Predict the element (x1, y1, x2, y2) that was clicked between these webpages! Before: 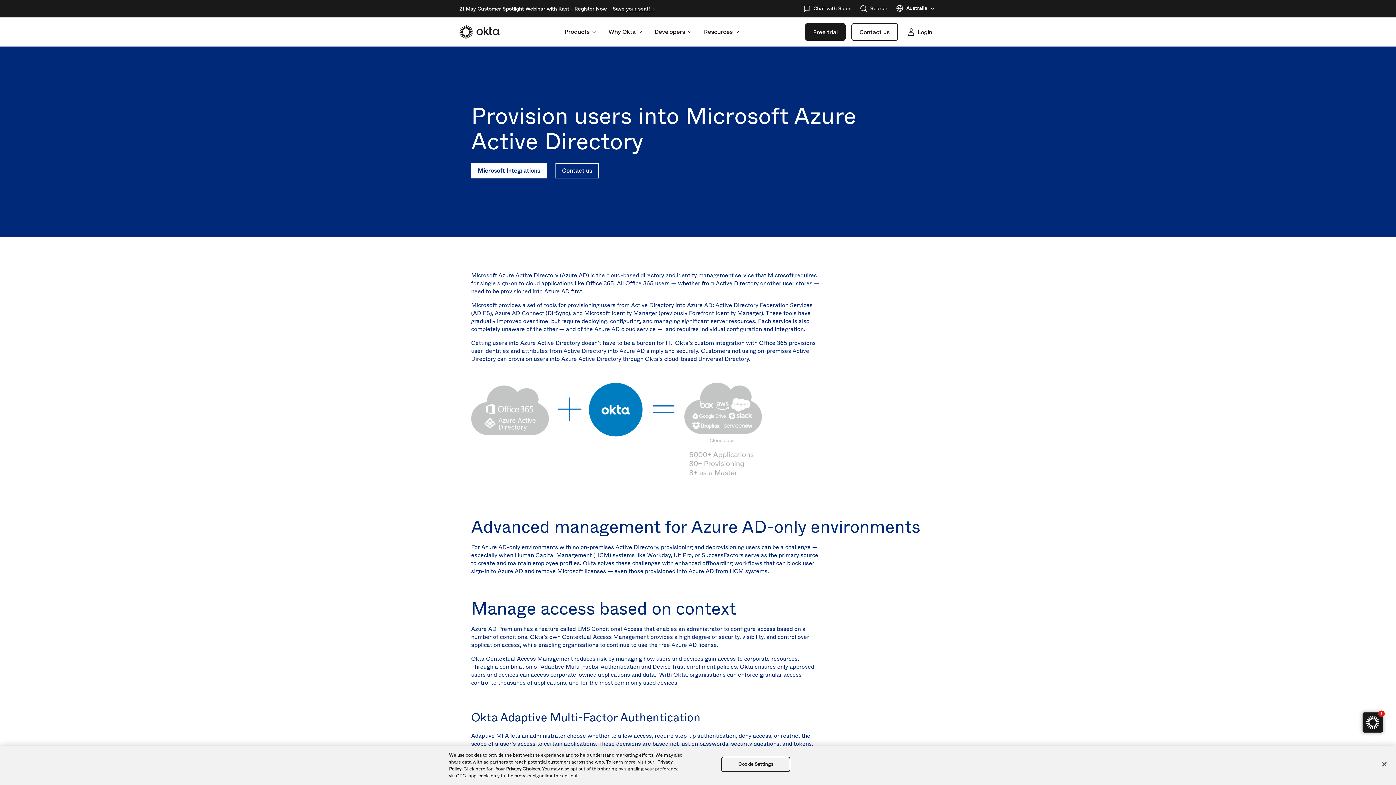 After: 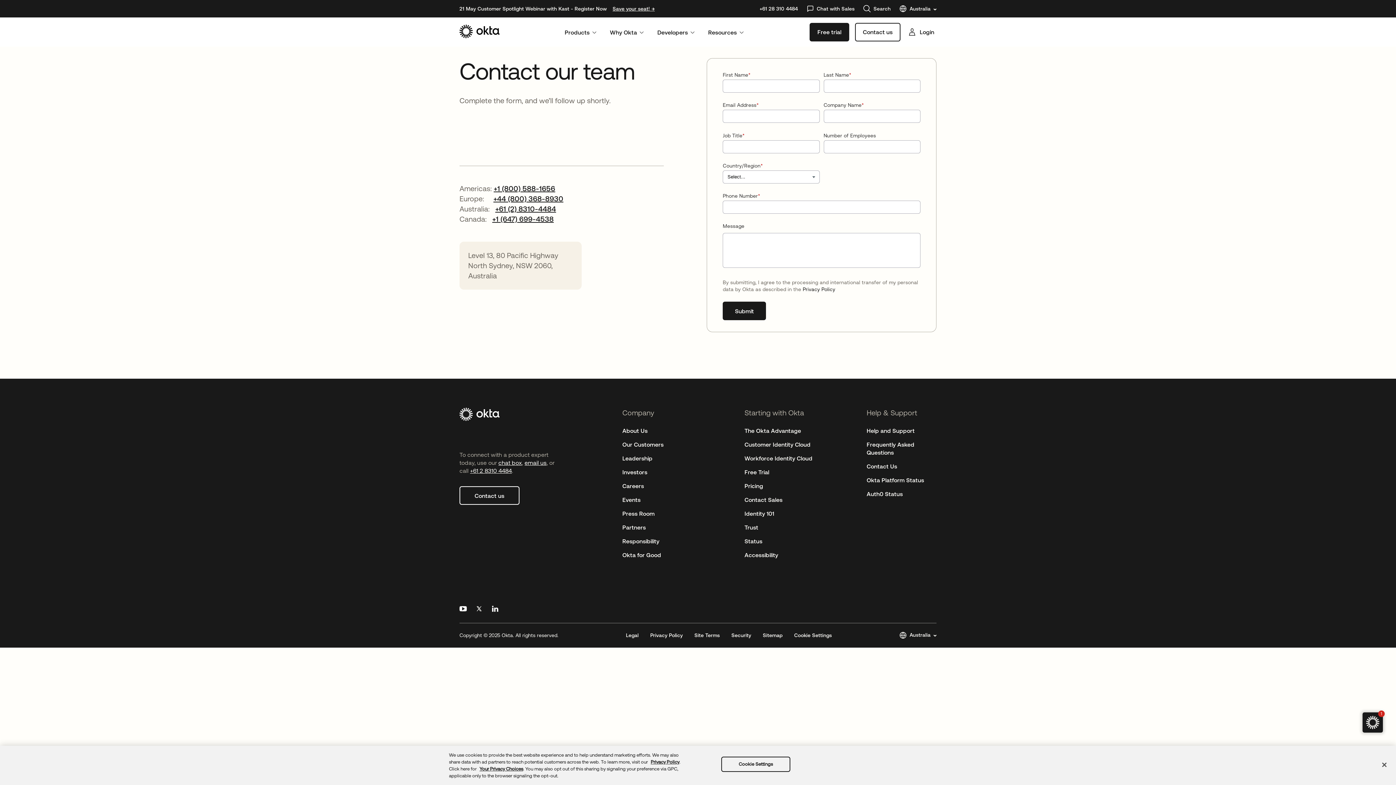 Action: bbox: (851, 23, 898, 40) label: Contact us